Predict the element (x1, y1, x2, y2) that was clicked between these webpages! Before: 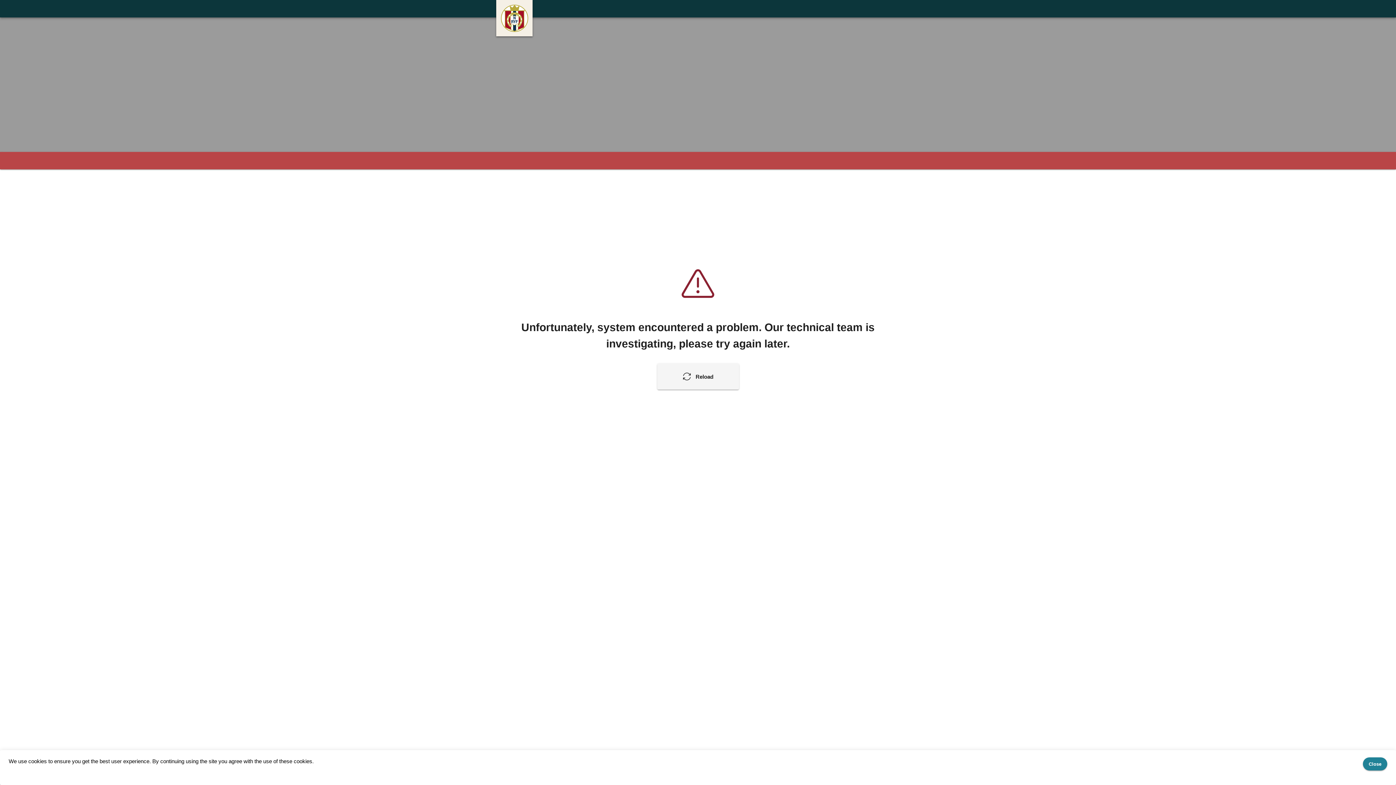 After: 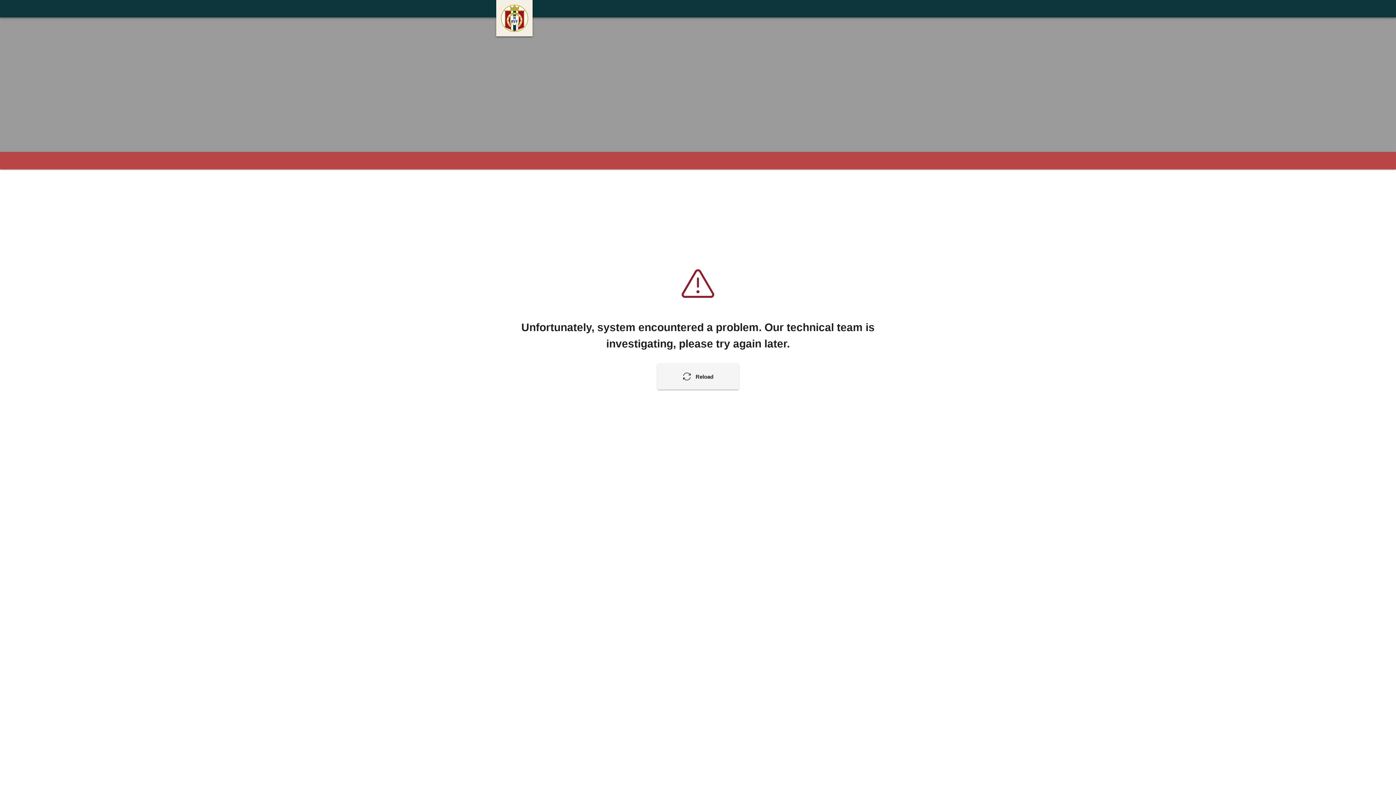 Action: label: Close bbox: (1363, 757, 1387, 770)